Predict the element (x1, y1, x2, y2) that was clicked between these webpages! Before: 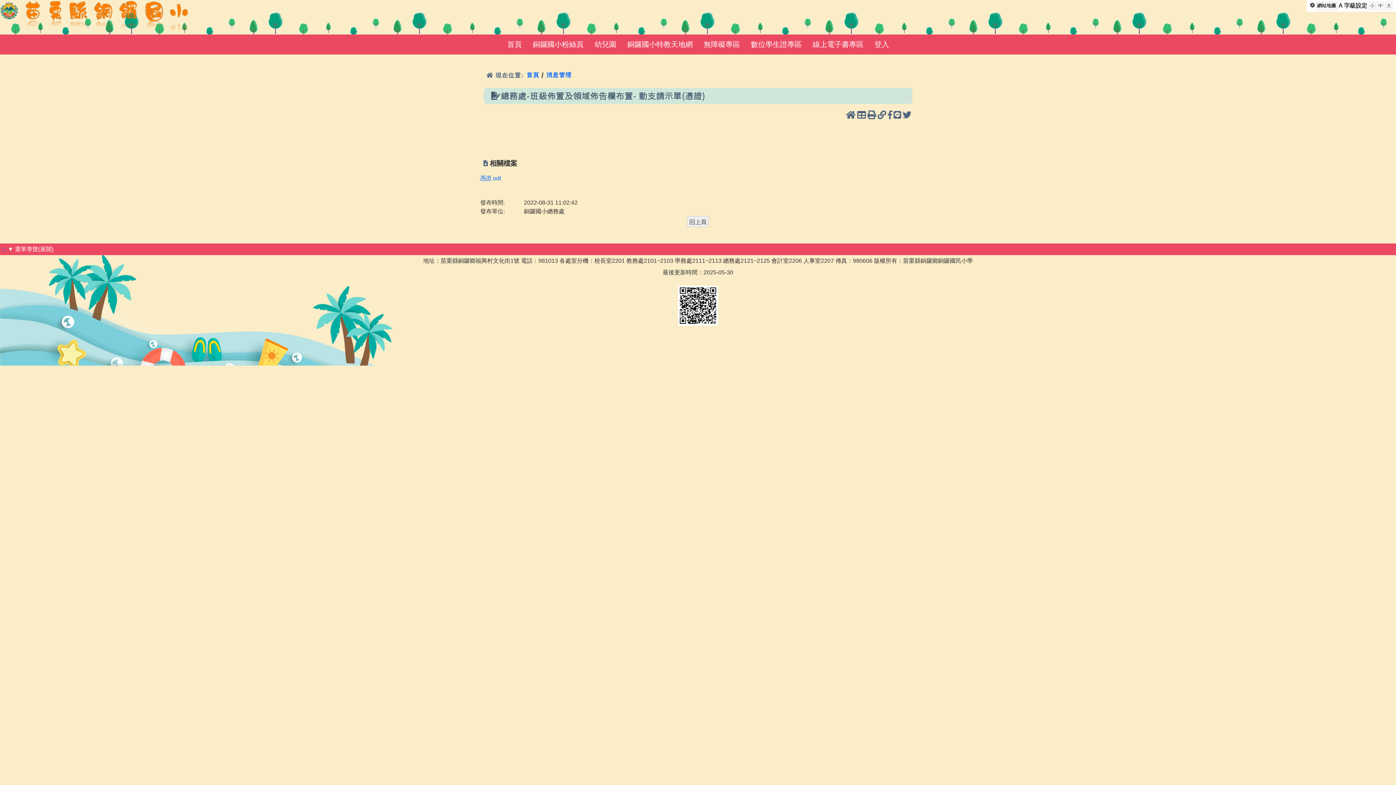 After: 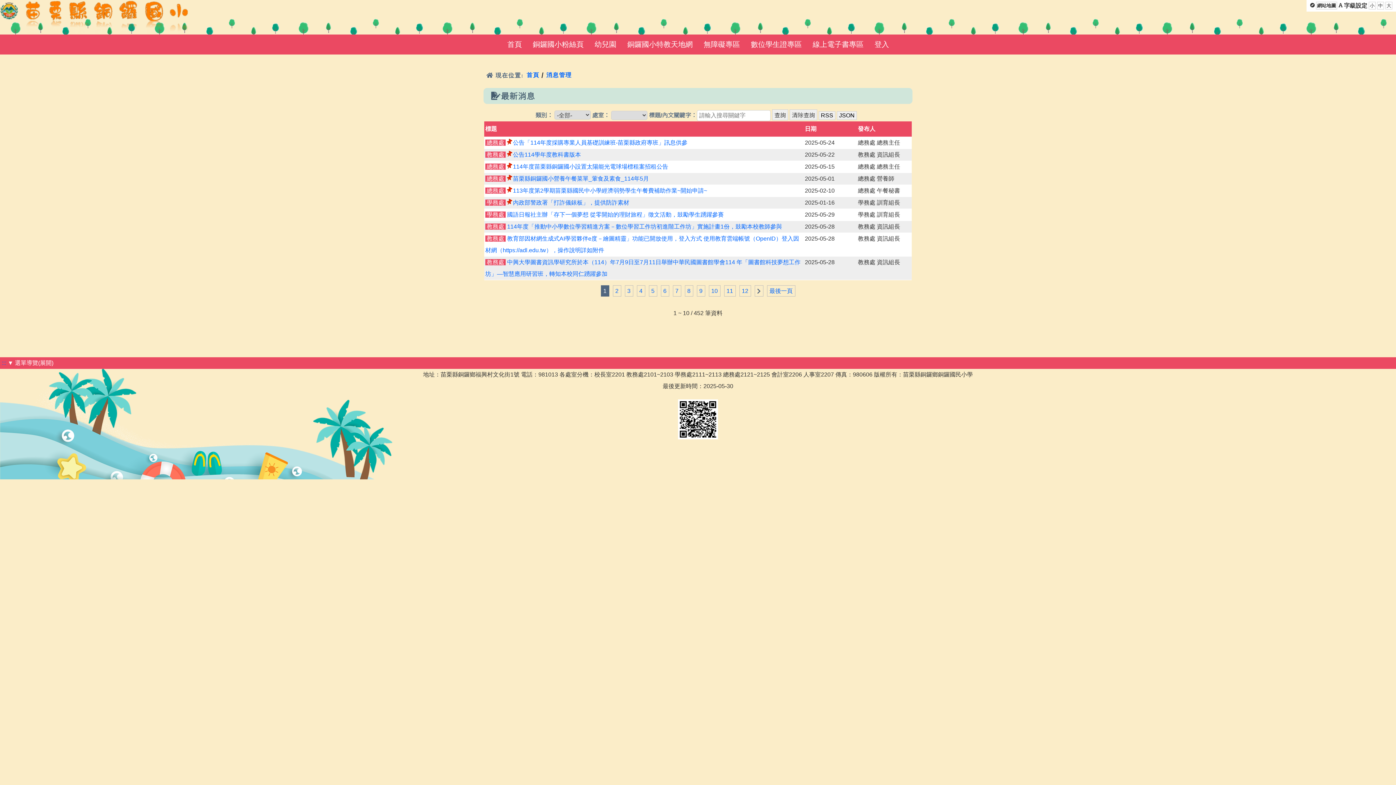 Action: label:  消息管理  bbox: (544, 72, 574, 78)